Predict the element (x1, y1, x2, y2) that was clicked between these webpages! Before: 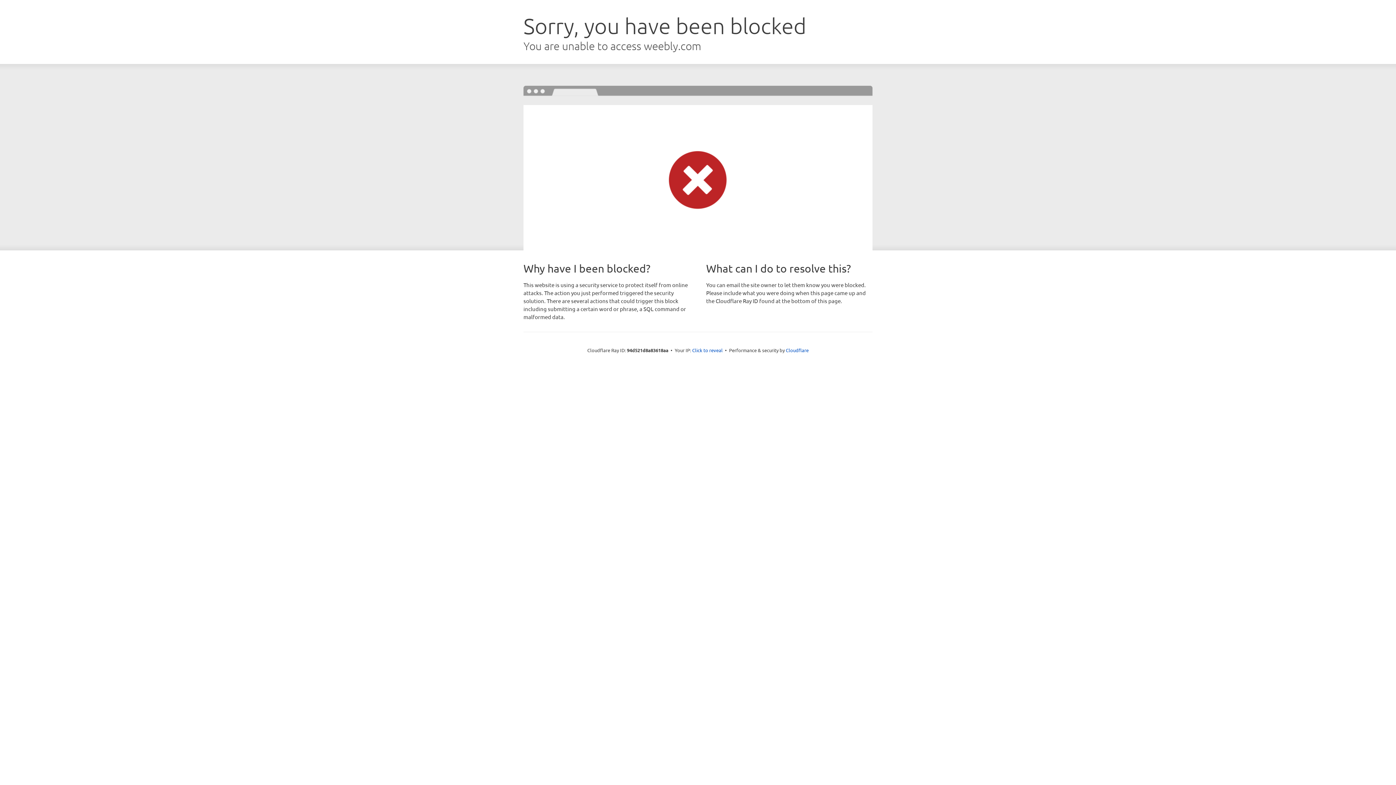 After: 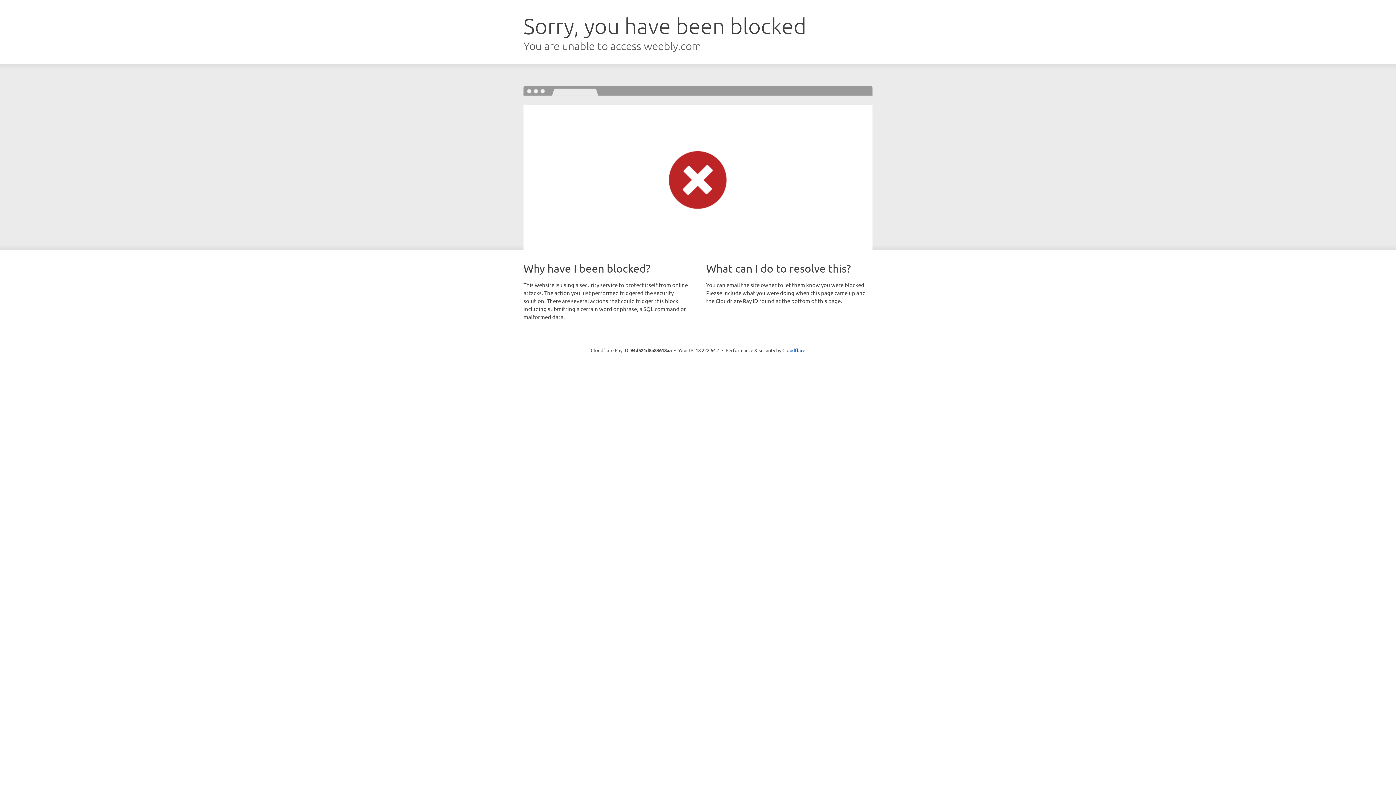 Action: label: Click to reveal bbox: (692, 346, 722, 353)